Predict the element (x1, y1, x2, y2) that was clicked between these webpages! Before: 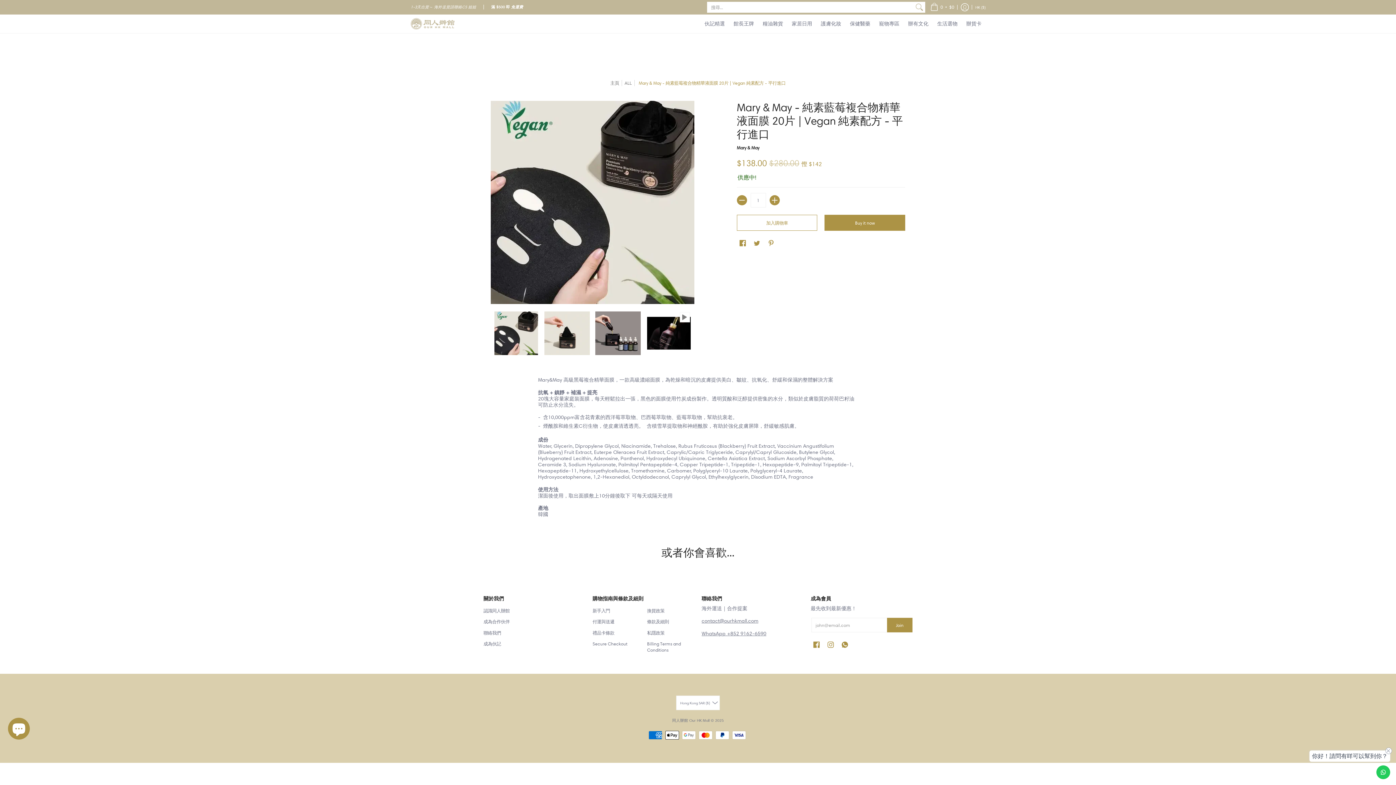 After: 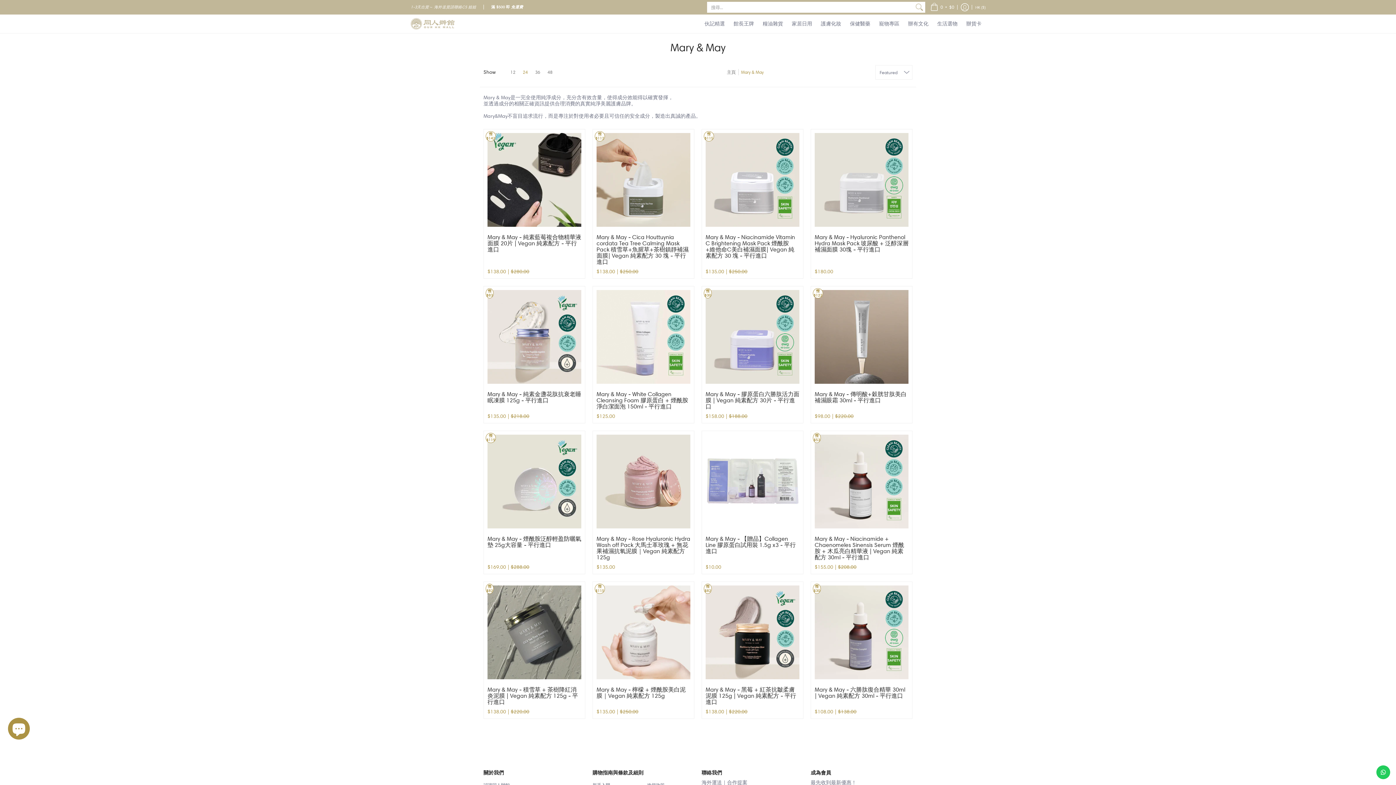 Action: label: Mary & May bbox: (737, 145, 759, 150)